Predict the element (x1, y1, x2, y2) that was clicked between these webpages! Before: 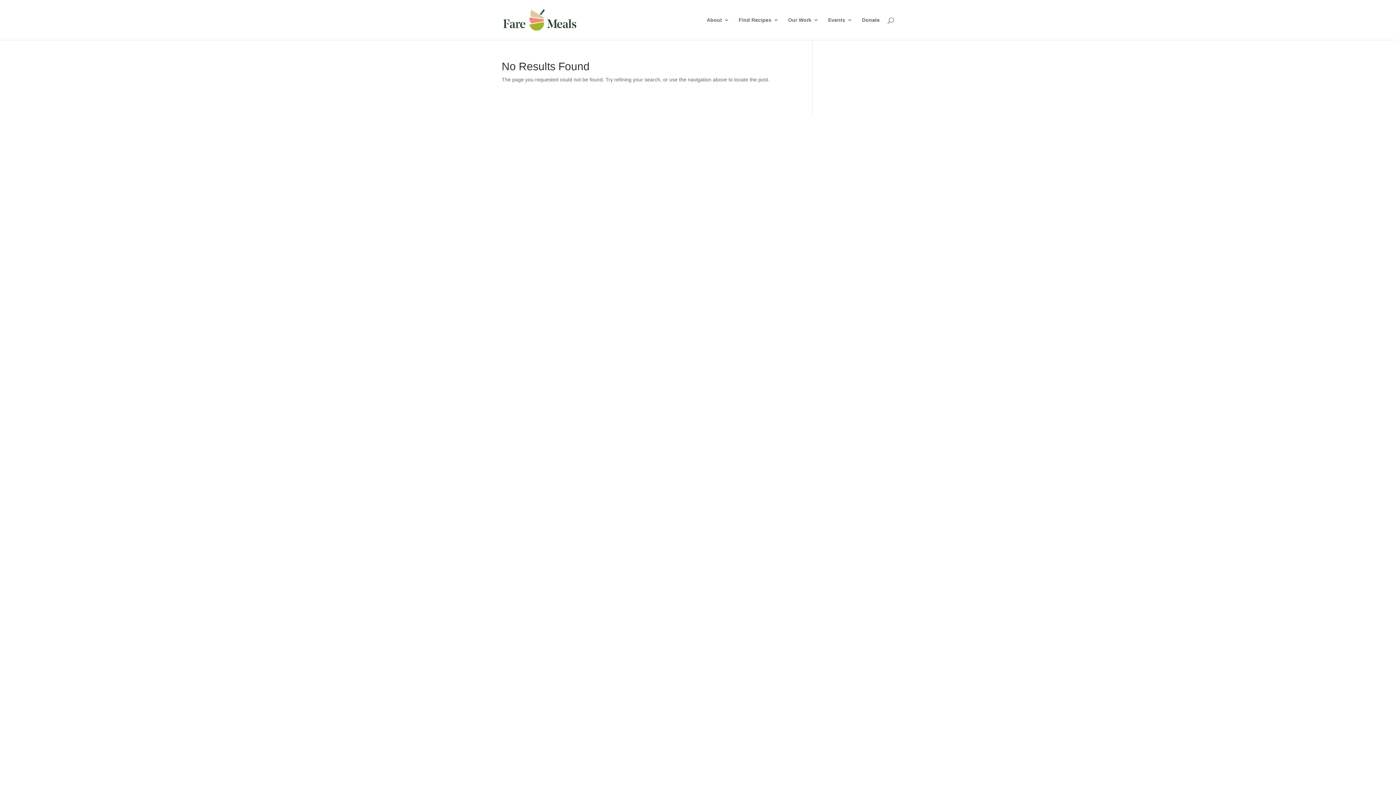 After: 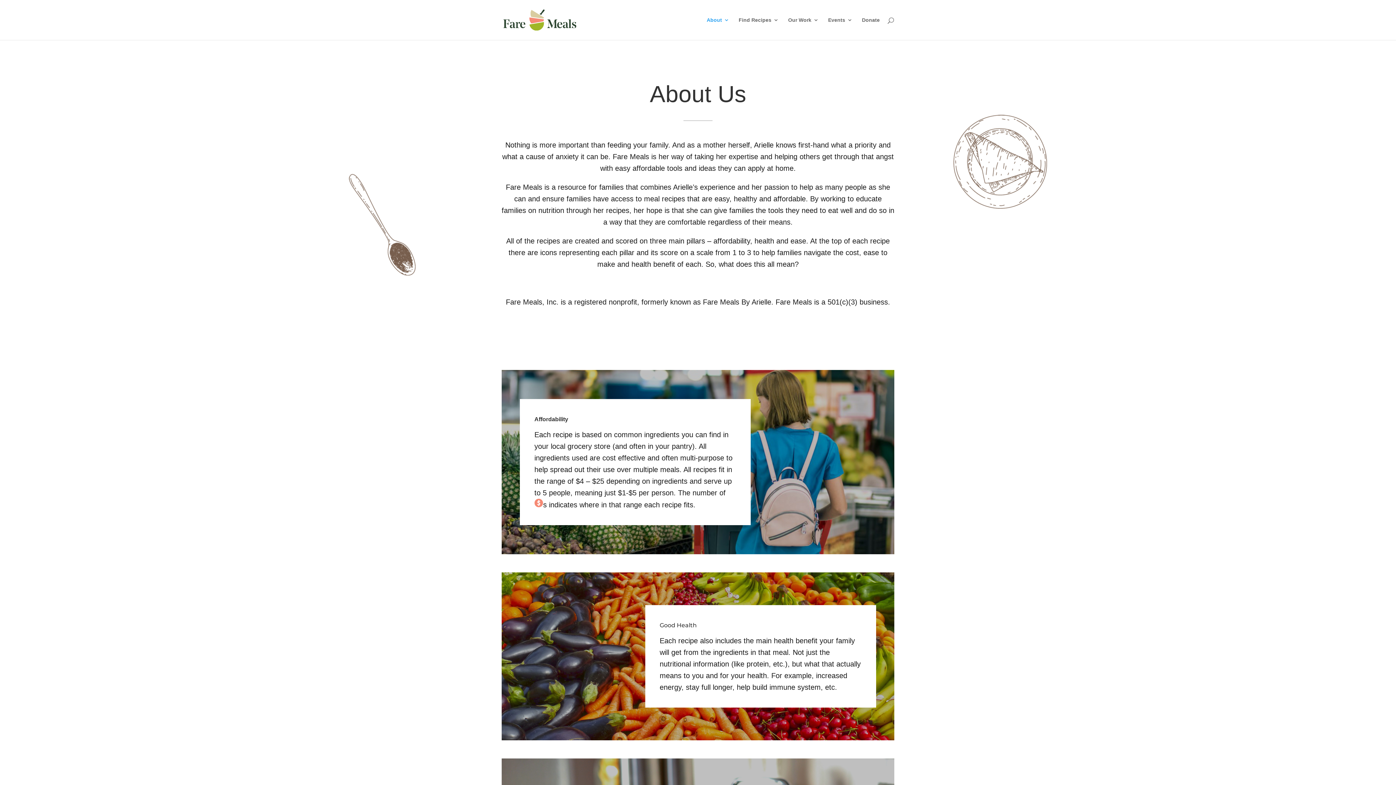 Action: label: About bbox: (706, 17, 729, 40)